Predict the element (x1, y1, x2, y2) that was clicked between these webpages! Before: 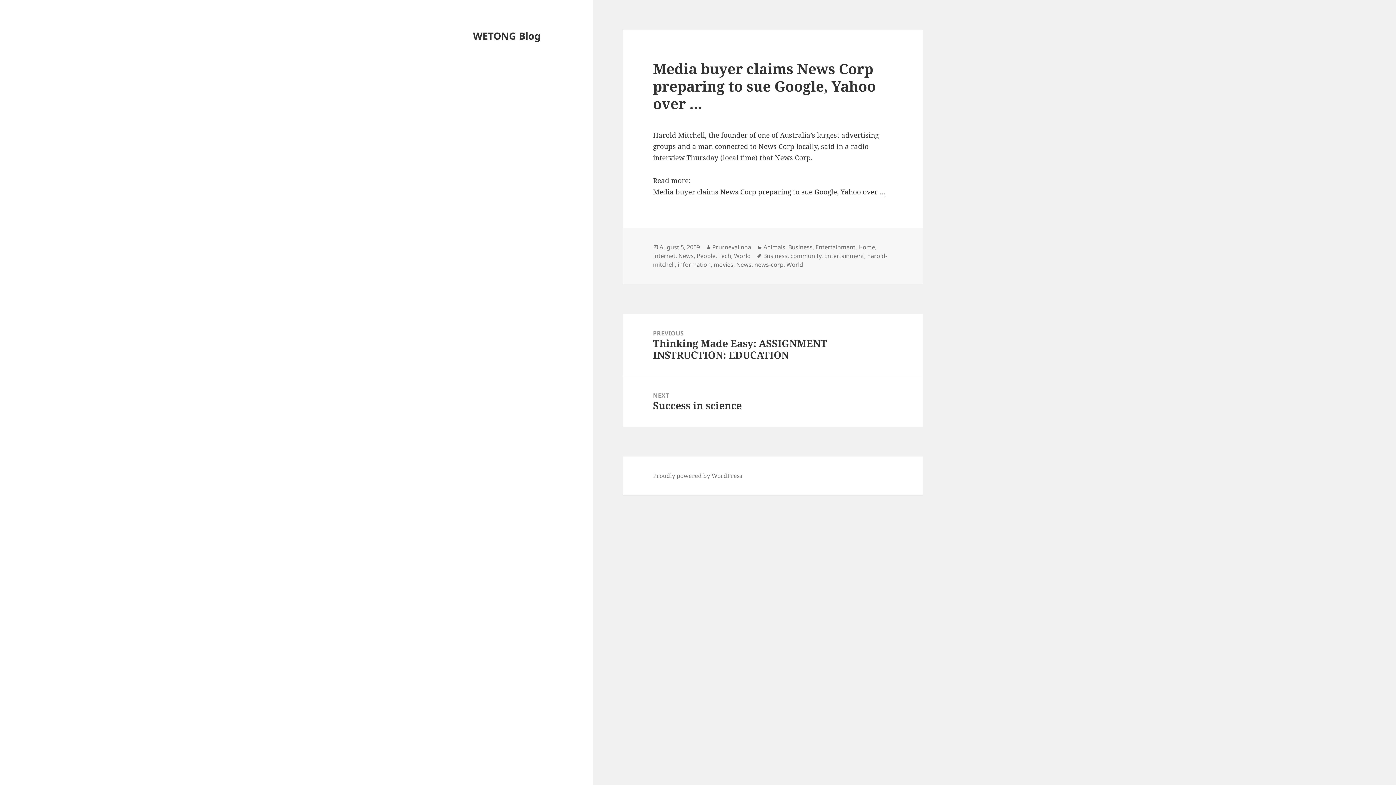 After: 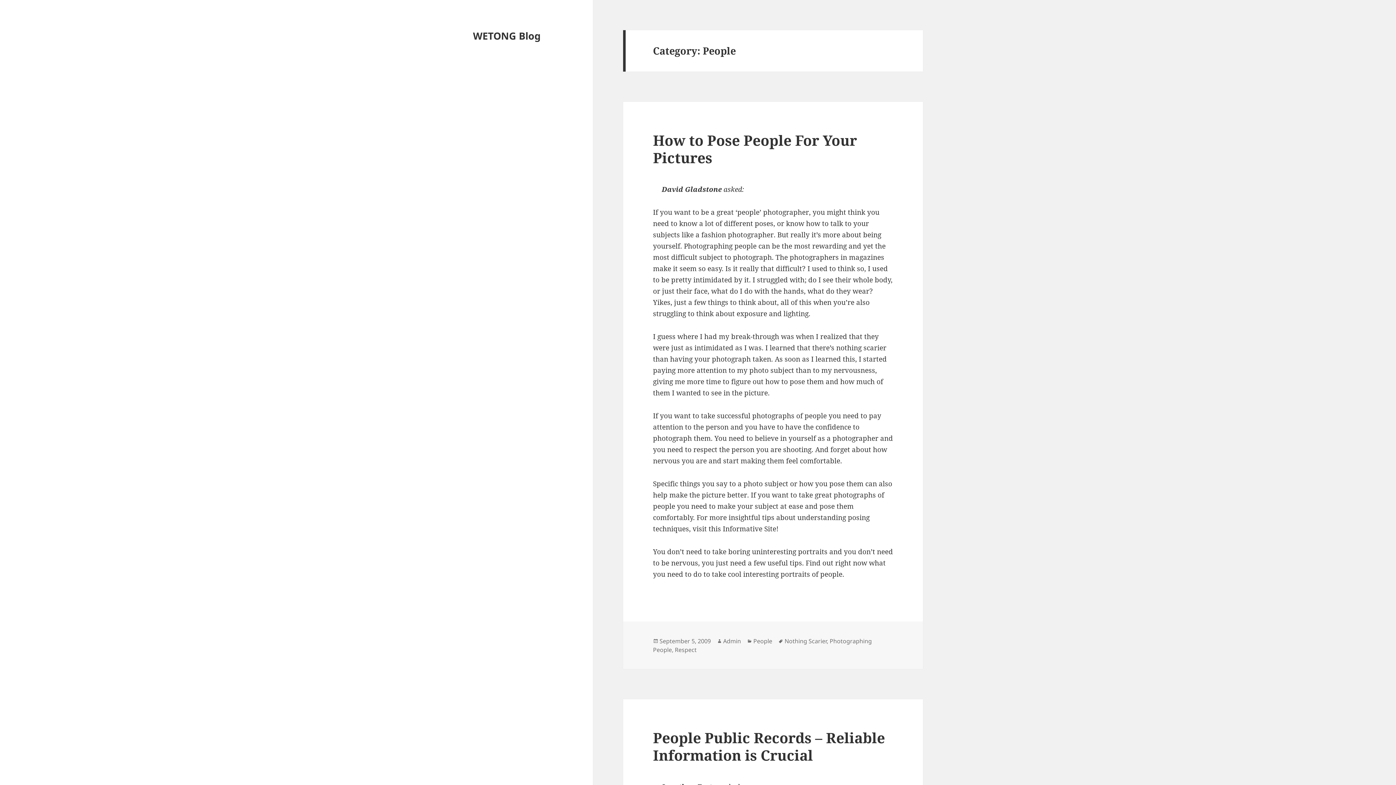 Action: label: People bbox: (696, 251, 715, 260)